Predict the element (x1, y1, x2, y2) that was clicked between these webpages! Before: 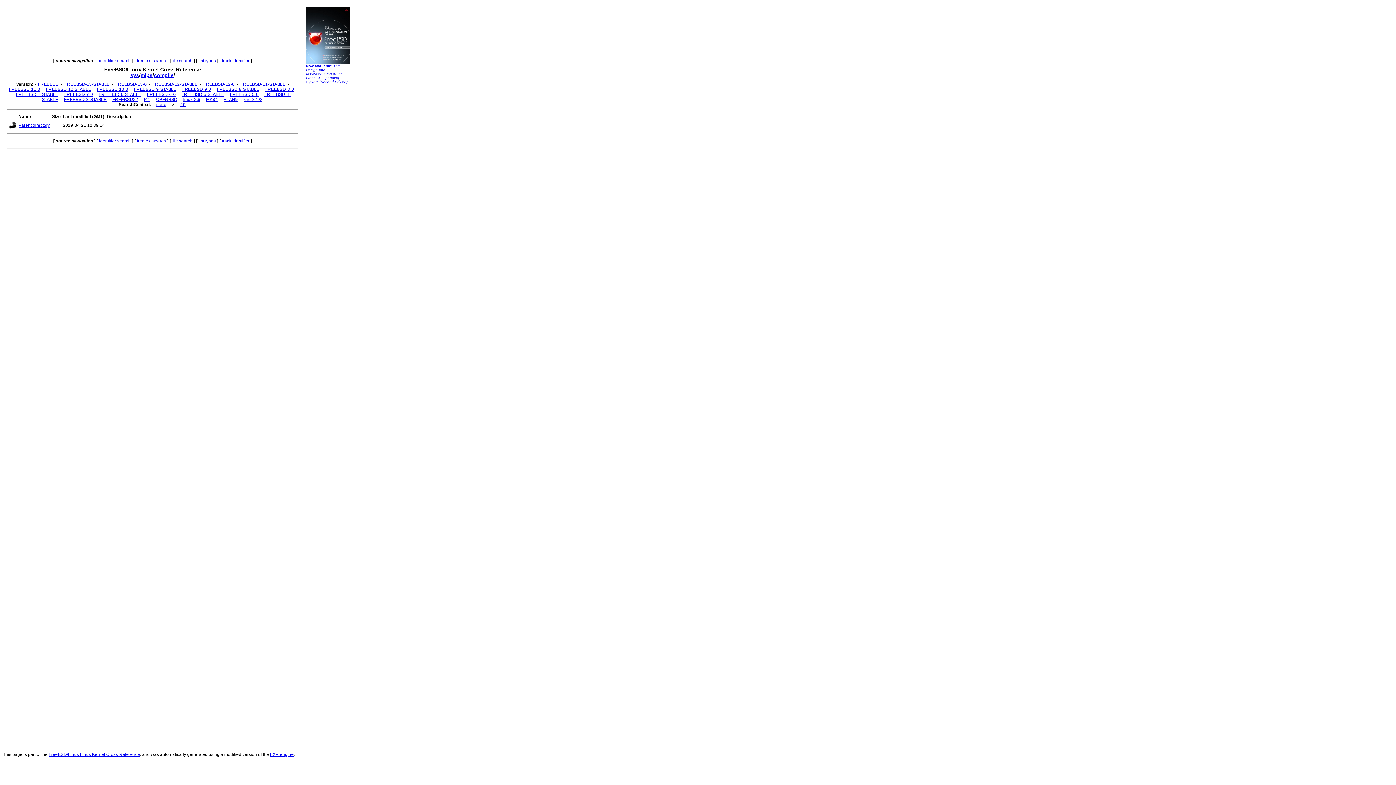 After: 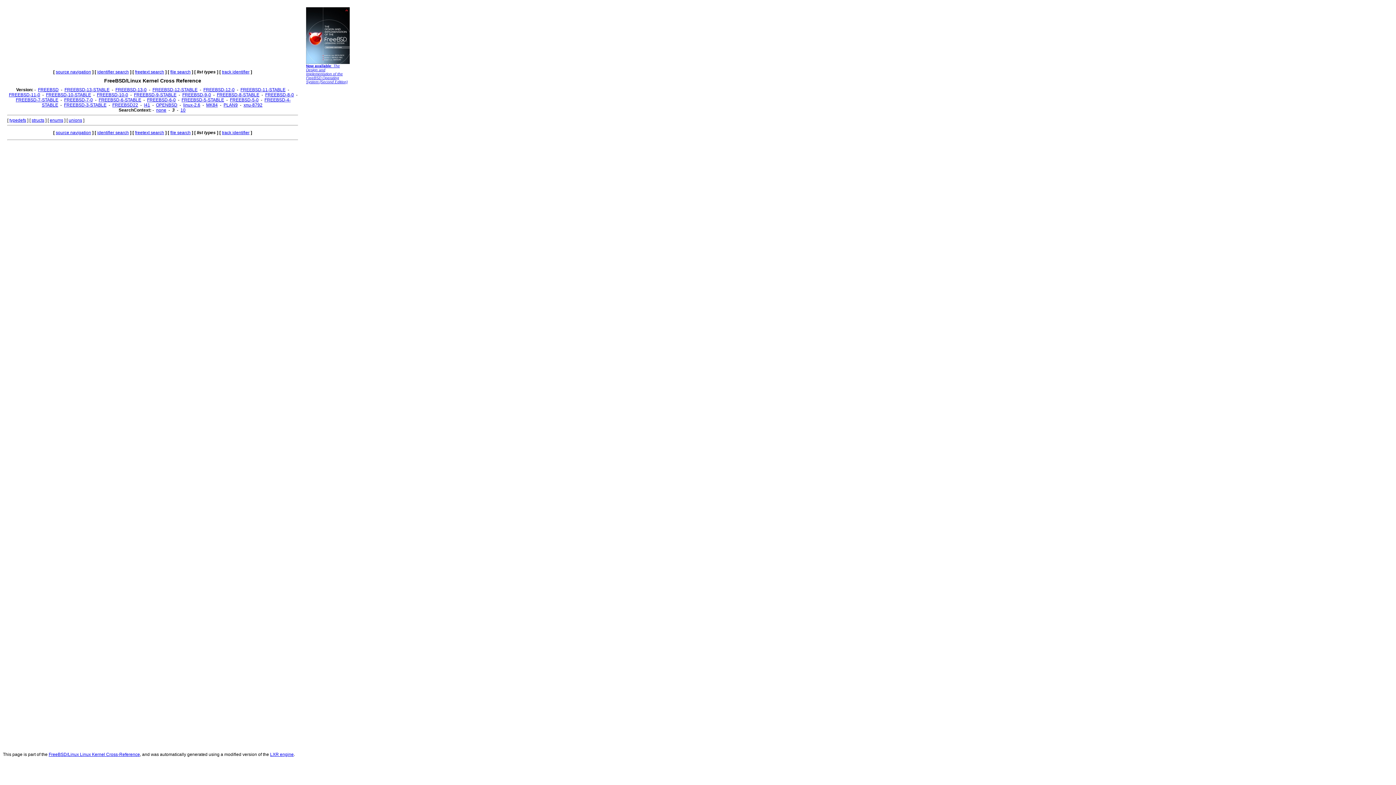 Action: bbox: (198, 138, 215, 143) label: list types